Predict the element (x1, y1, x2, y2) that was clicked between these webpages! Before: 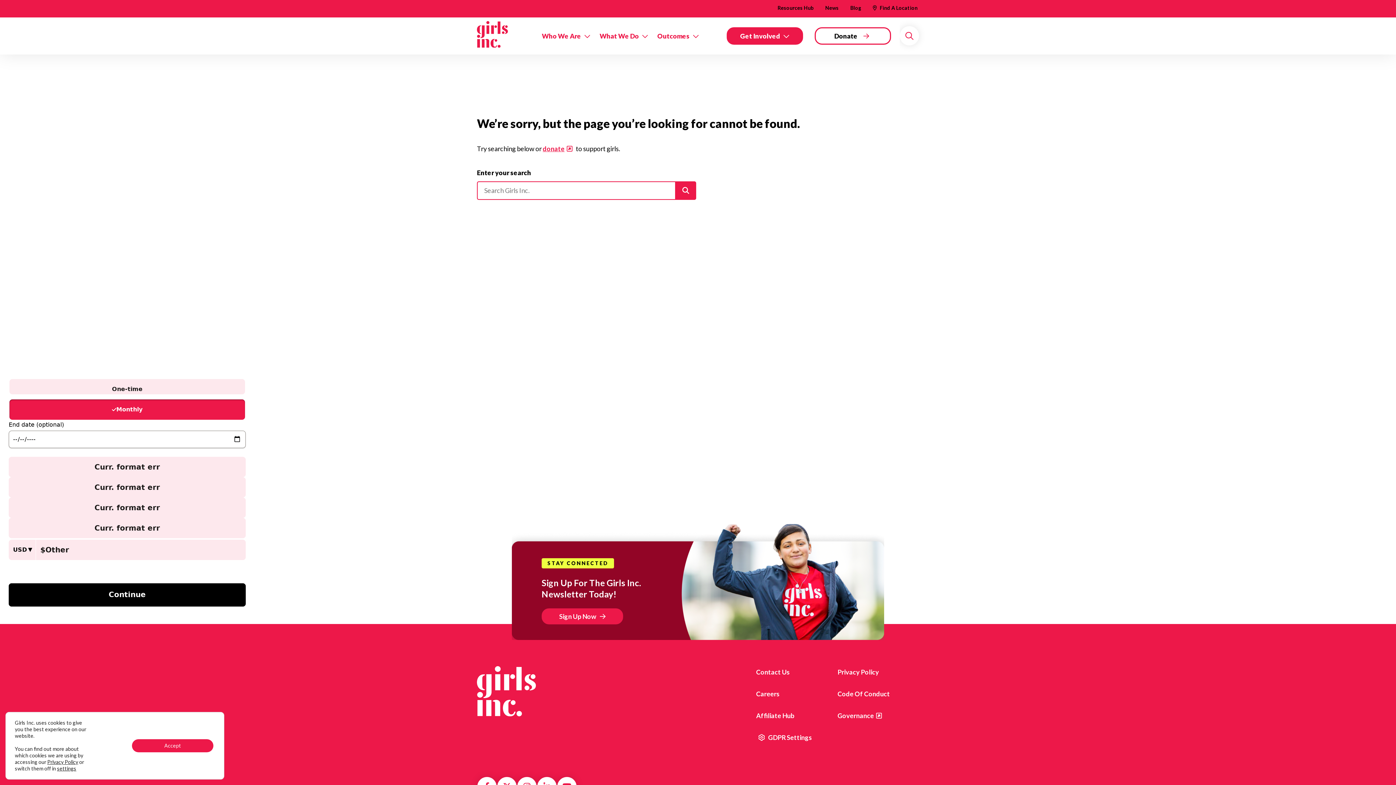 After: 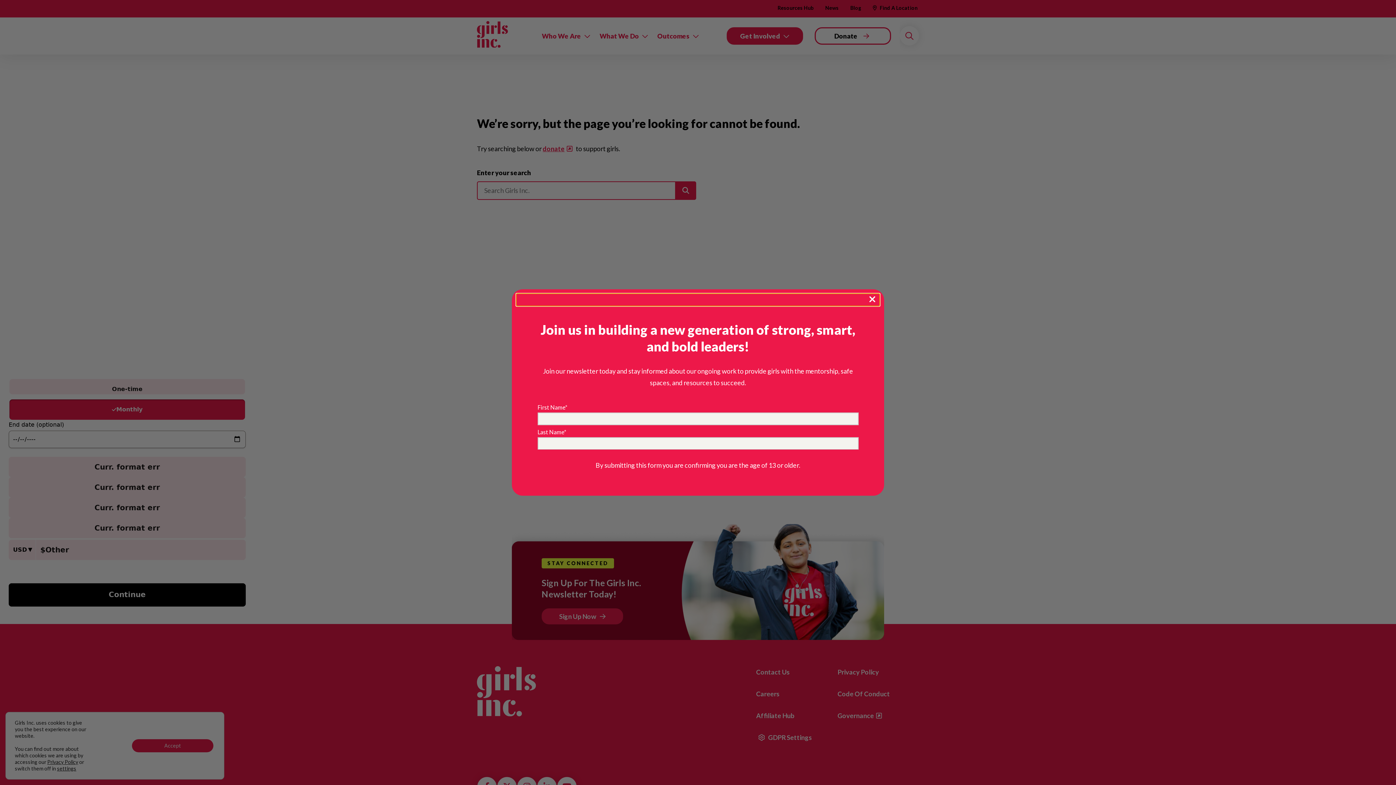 Action: label: Sign Up Now bbox: (541, 608, 623, 624)